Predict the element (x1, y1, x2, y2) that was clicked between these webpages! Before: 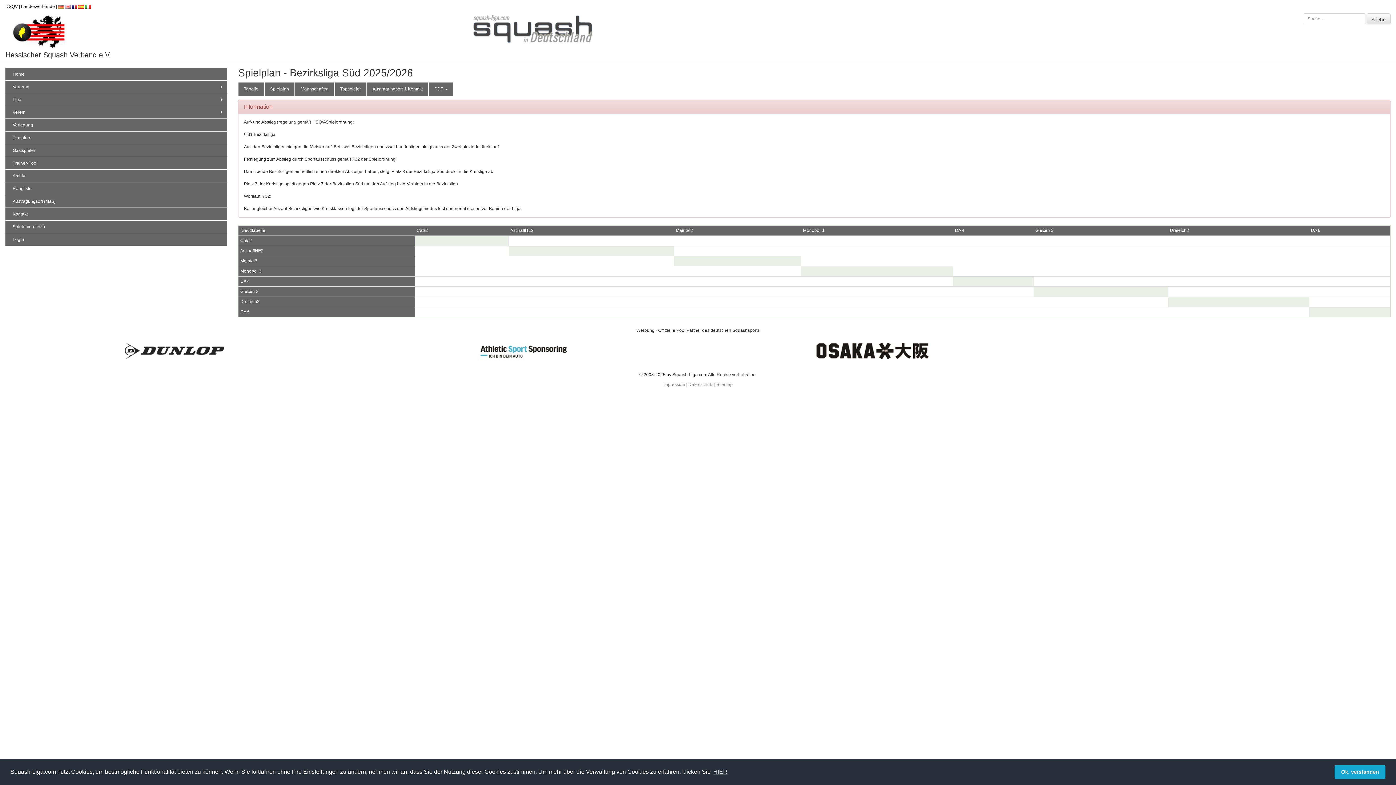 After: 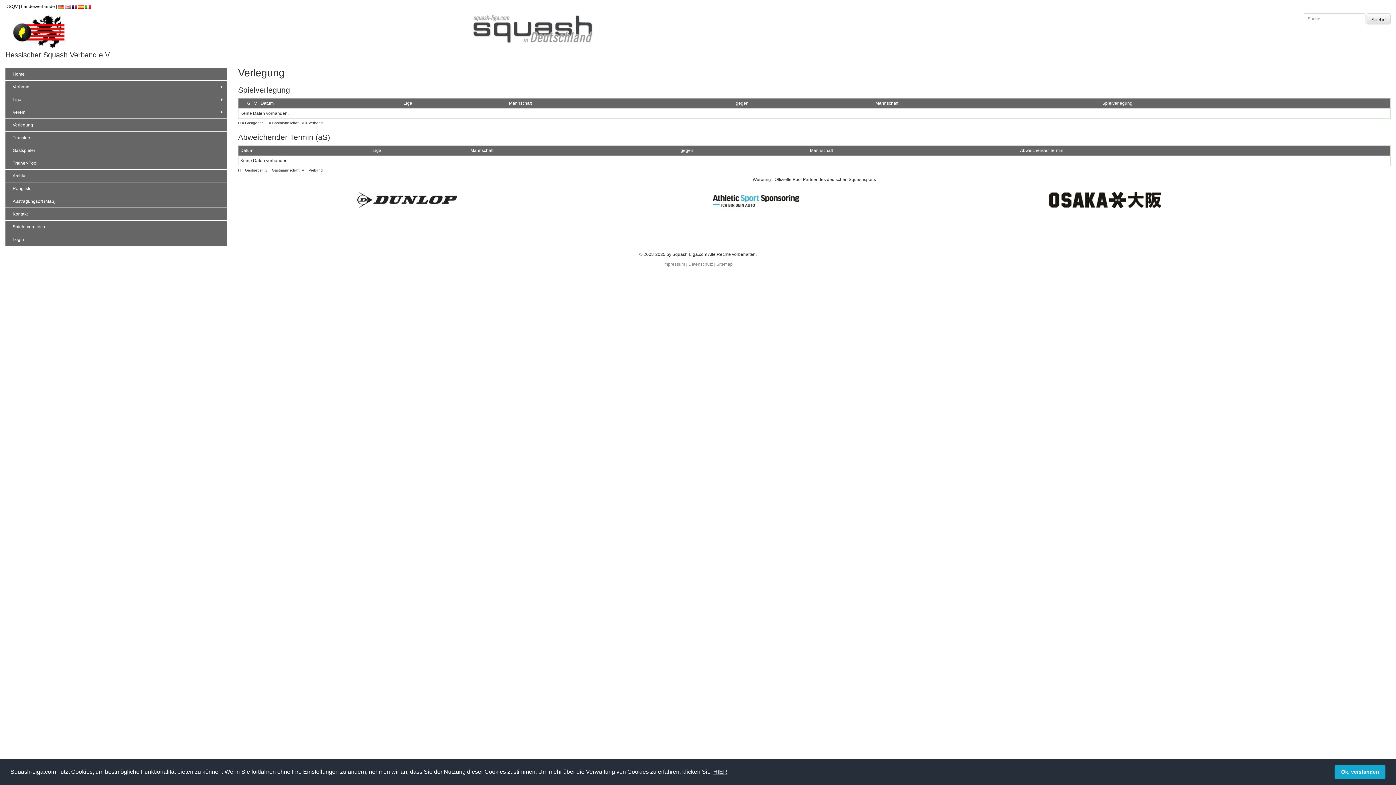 Action: label: Verlegung bbox: (5, 118, 227, 131)